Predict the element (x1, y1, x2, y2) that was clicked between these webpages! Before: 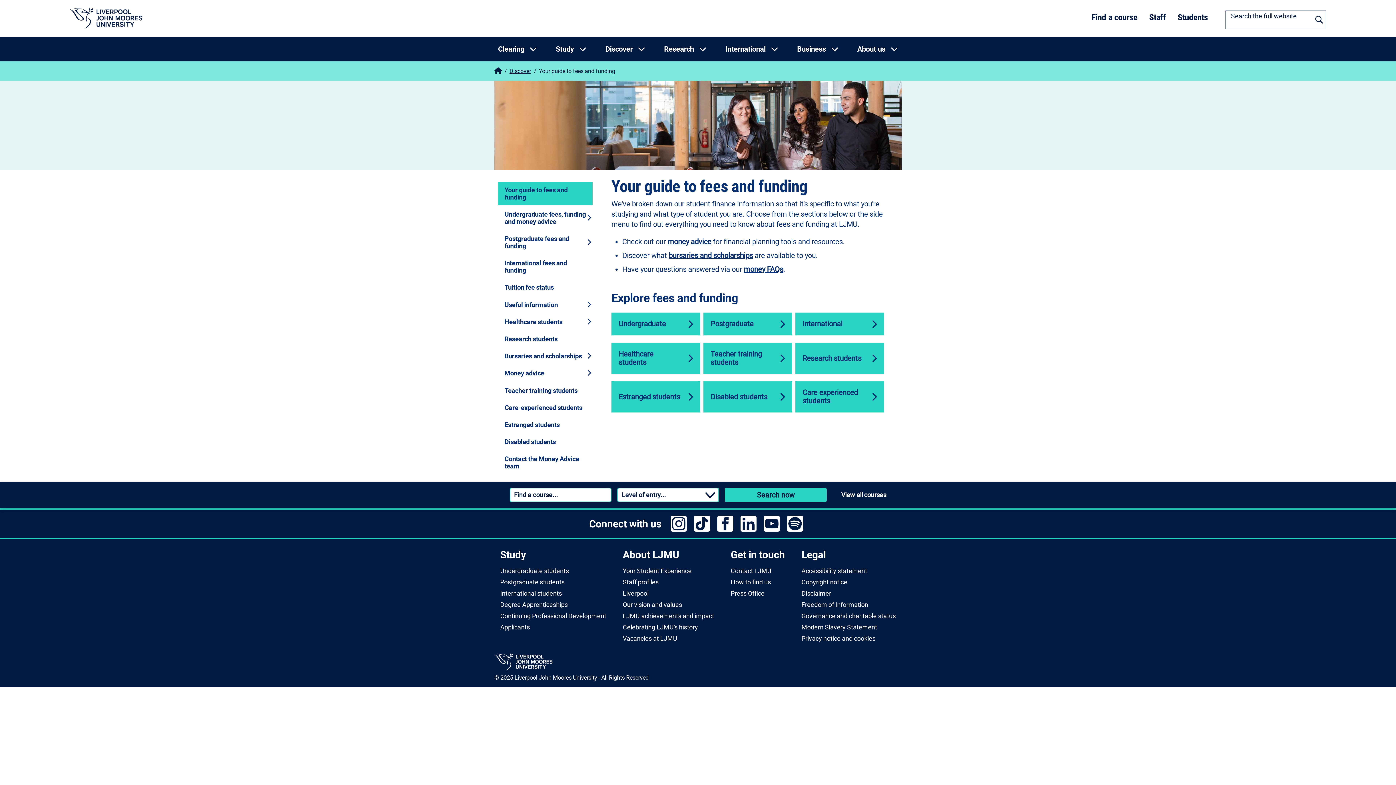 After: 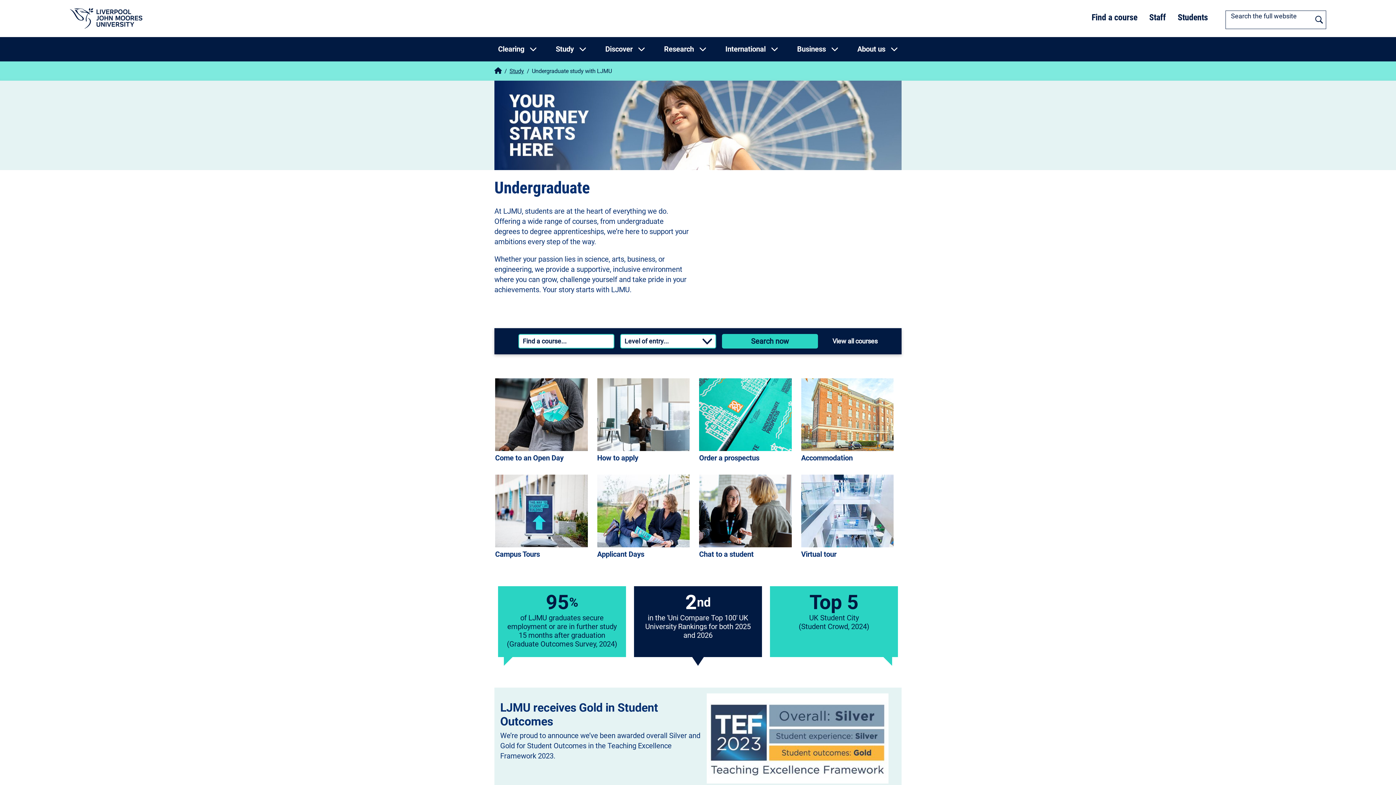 Action: label: Undergraduate students bbox: (500, 567, 568, 574)